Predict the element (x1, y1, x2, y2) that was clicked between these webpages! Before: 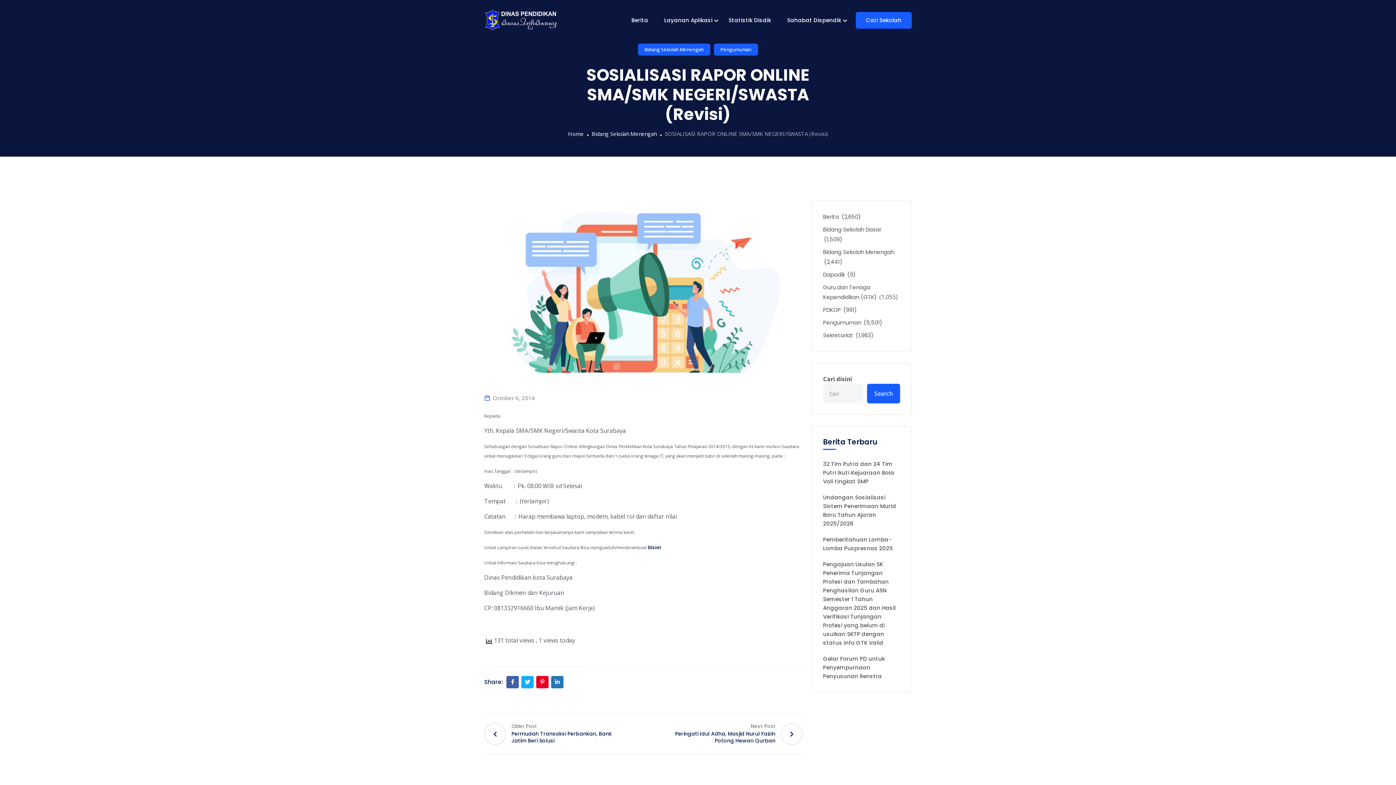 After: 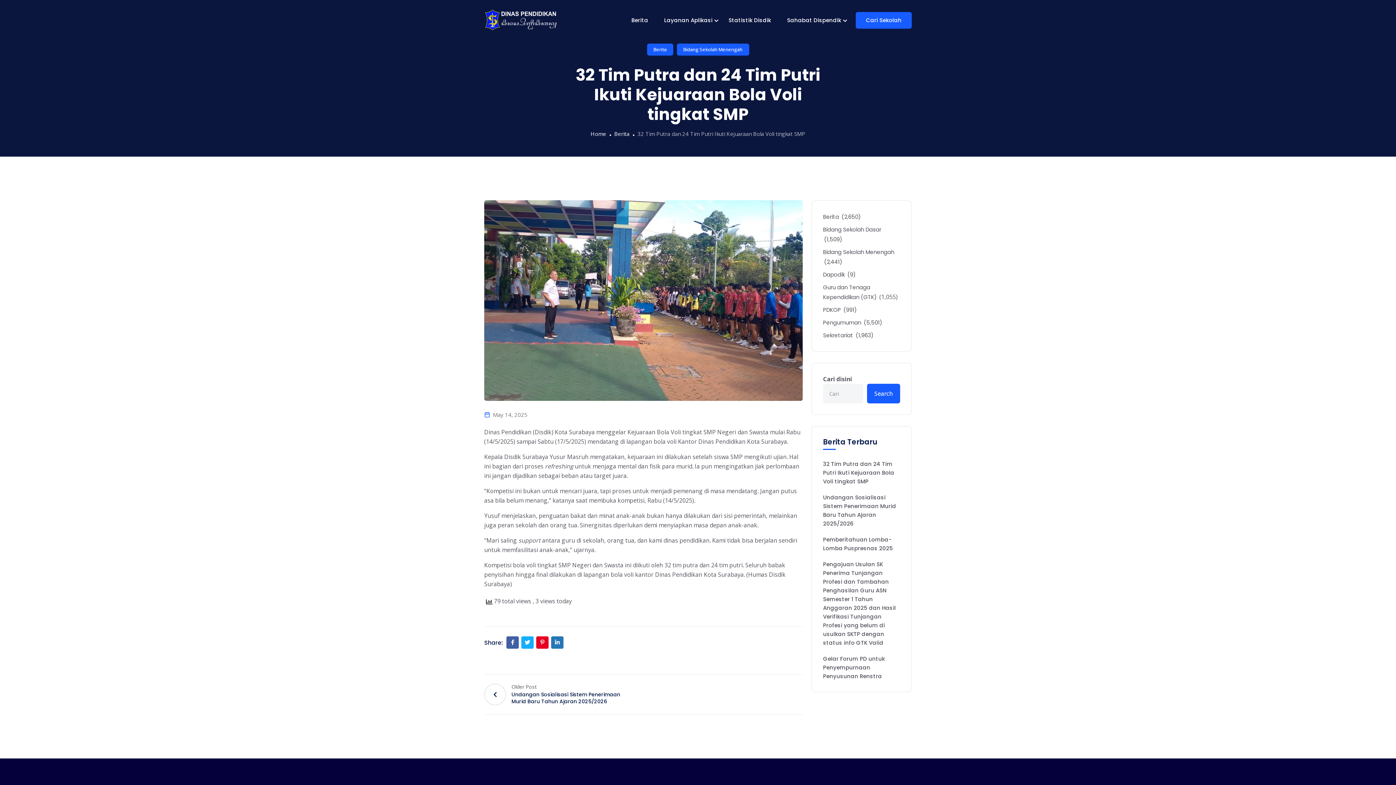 Action: label: 32 Tim Putra dan 24 Tim Putri Ikuti Kejuaraan Bola Voli tingkat SMP bbox: (823, 460, 900, 486)